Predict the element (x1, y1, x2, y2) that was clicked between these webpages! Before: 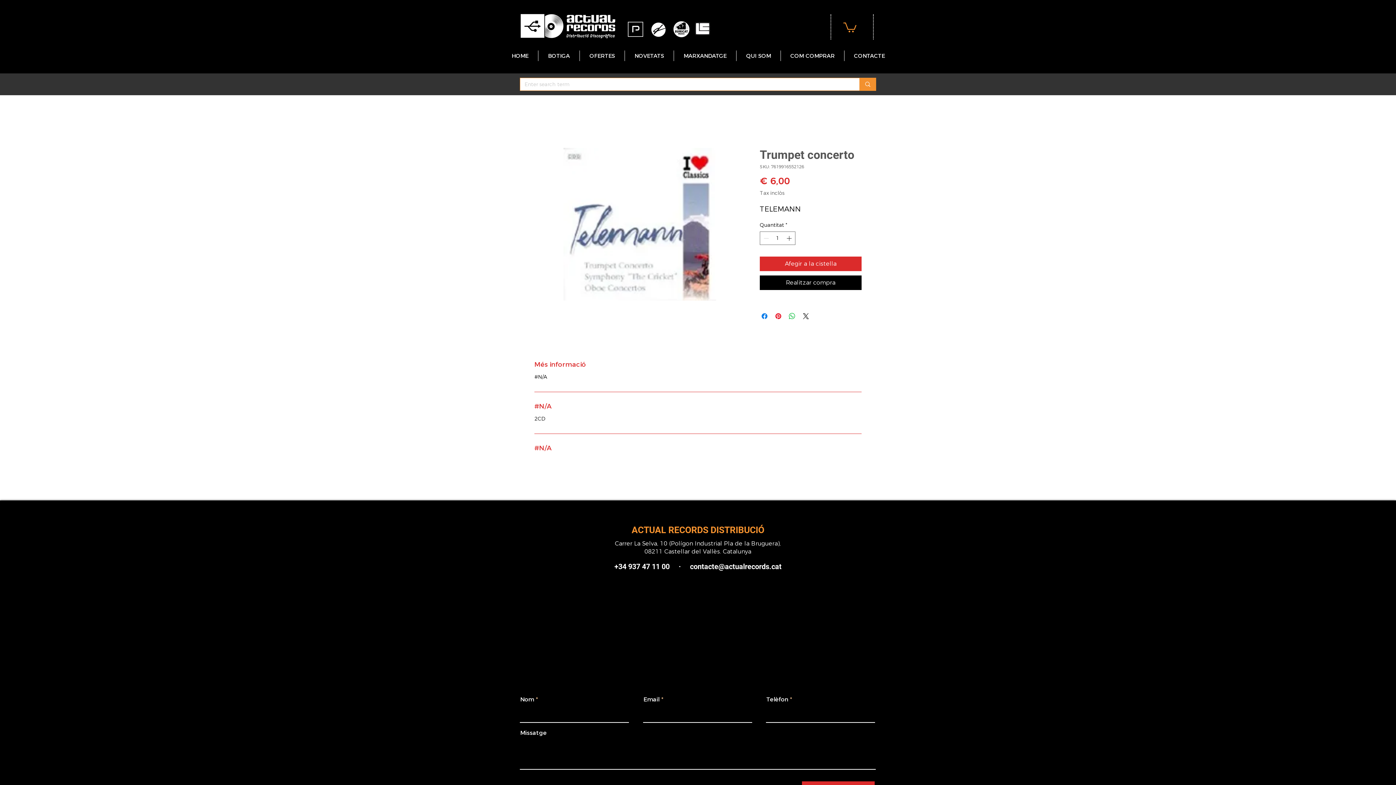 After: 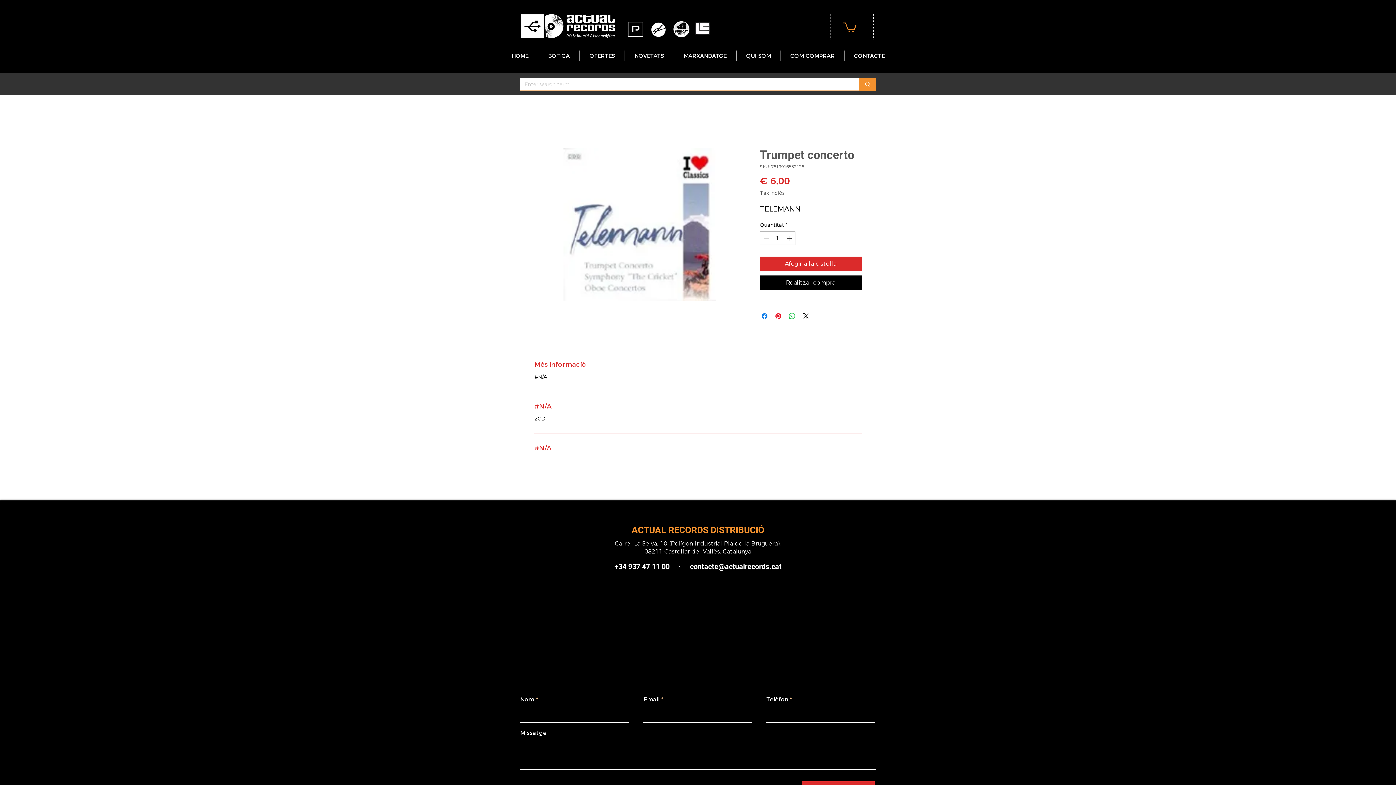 Action: label: contacte@actualrecords.cat bbox: (690, 562, 781, 571)